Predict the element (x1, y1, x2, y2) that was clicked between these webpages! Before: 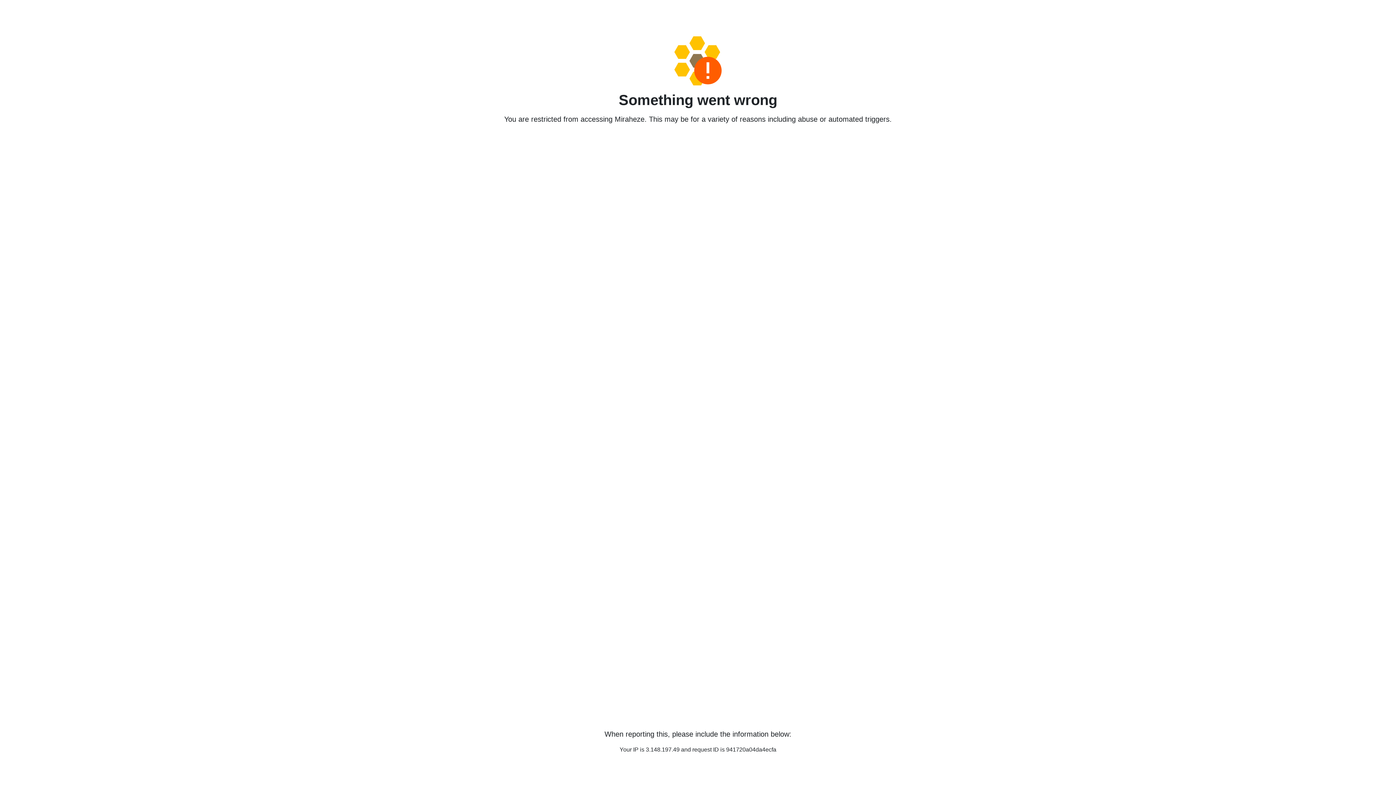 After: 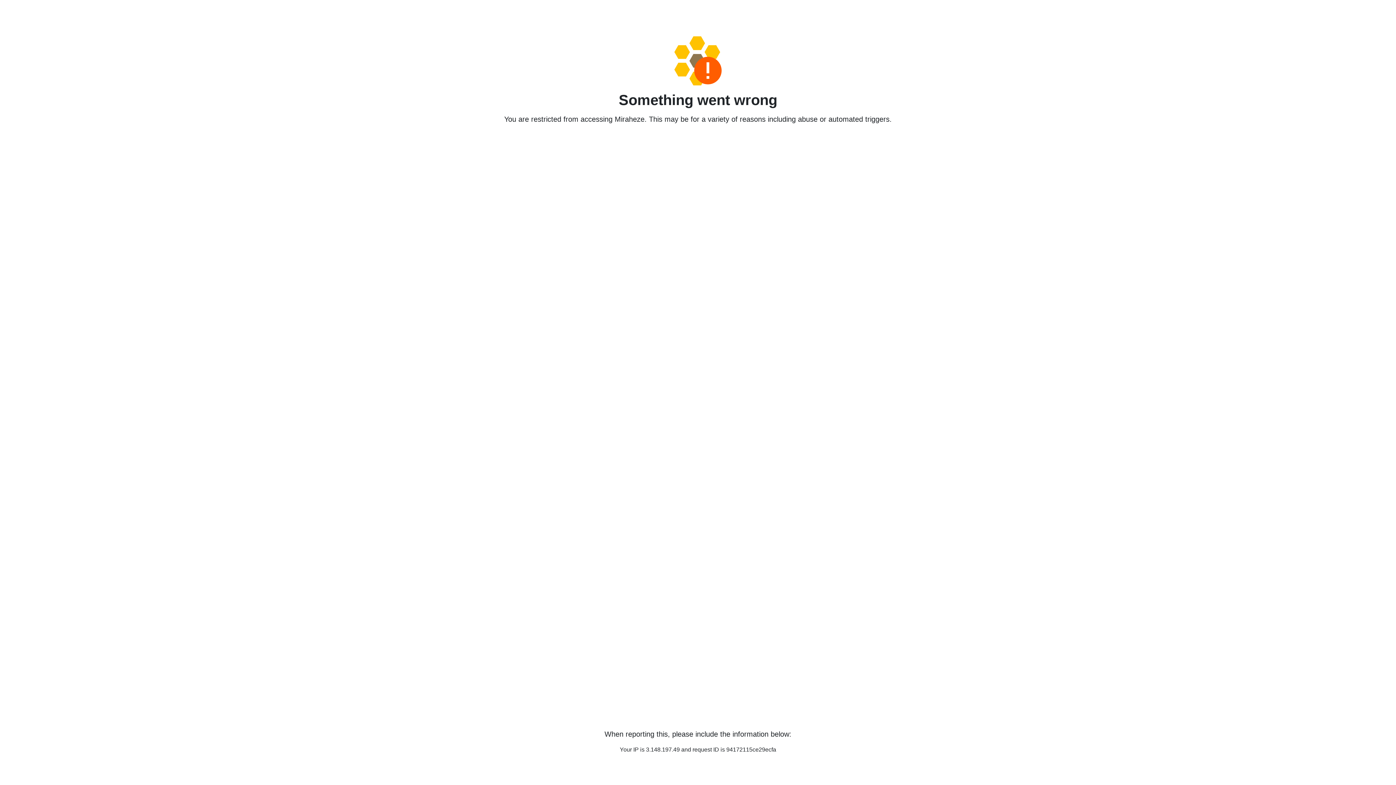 Action: bbox: (458, 36, 938, 85)